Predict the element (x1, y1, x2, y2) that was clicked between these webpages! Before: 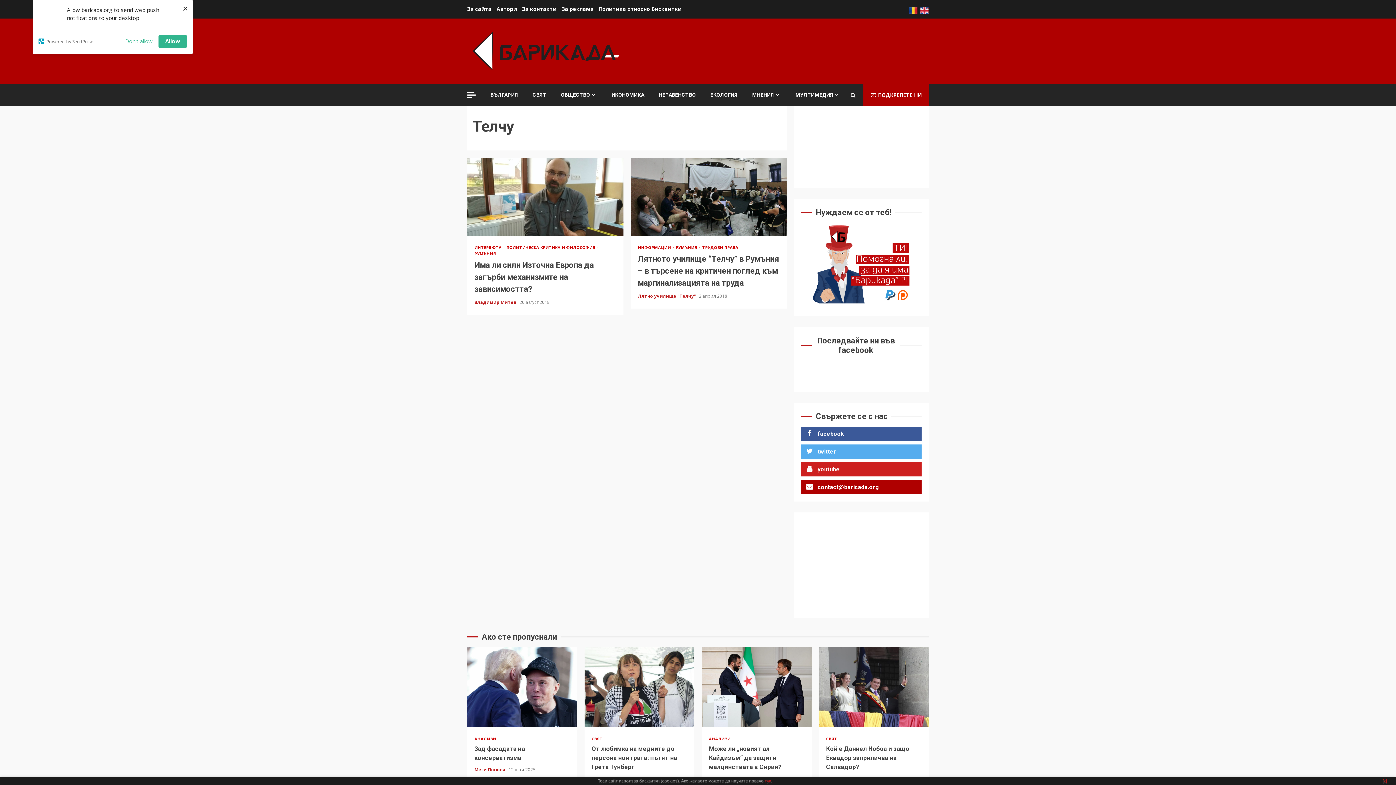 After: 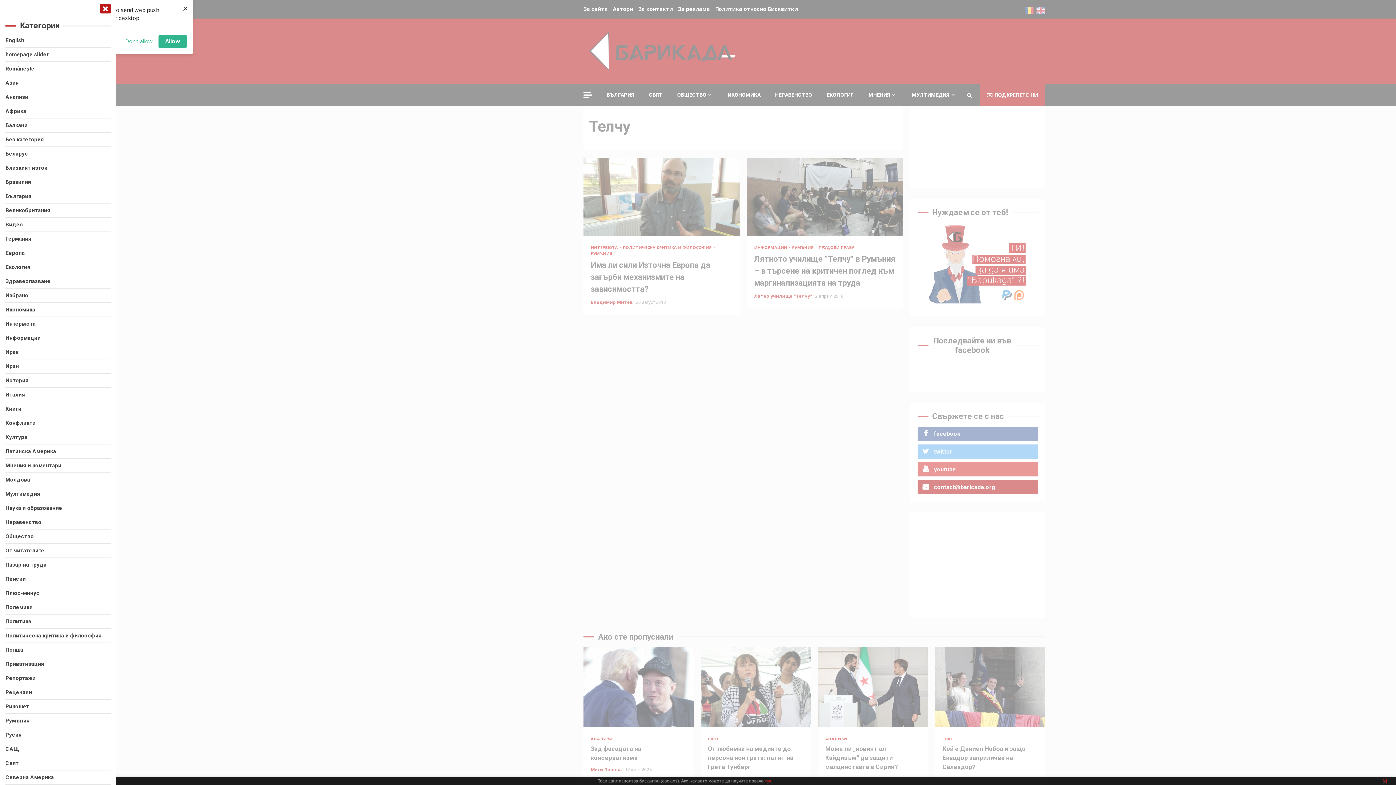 Action: bbox: (467, 92, 476, 98)